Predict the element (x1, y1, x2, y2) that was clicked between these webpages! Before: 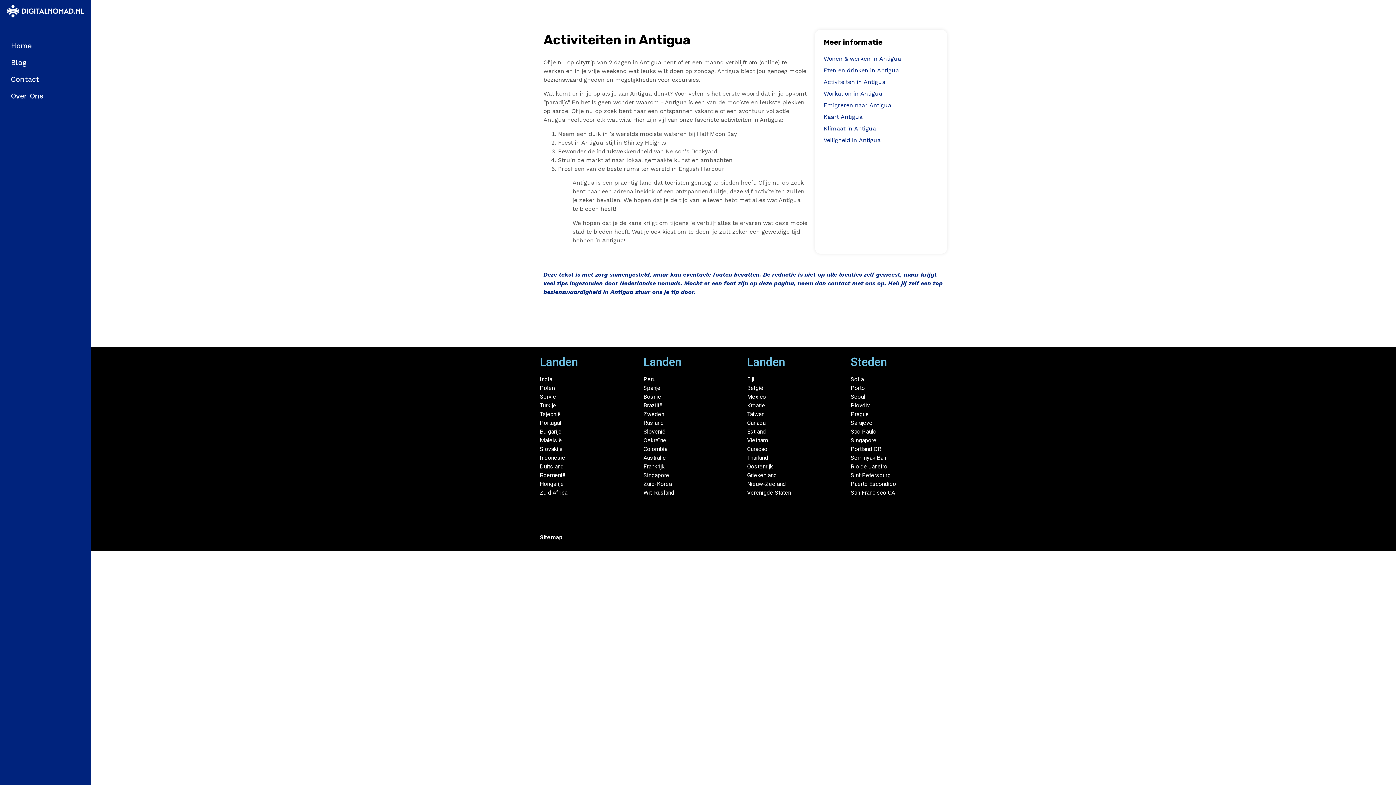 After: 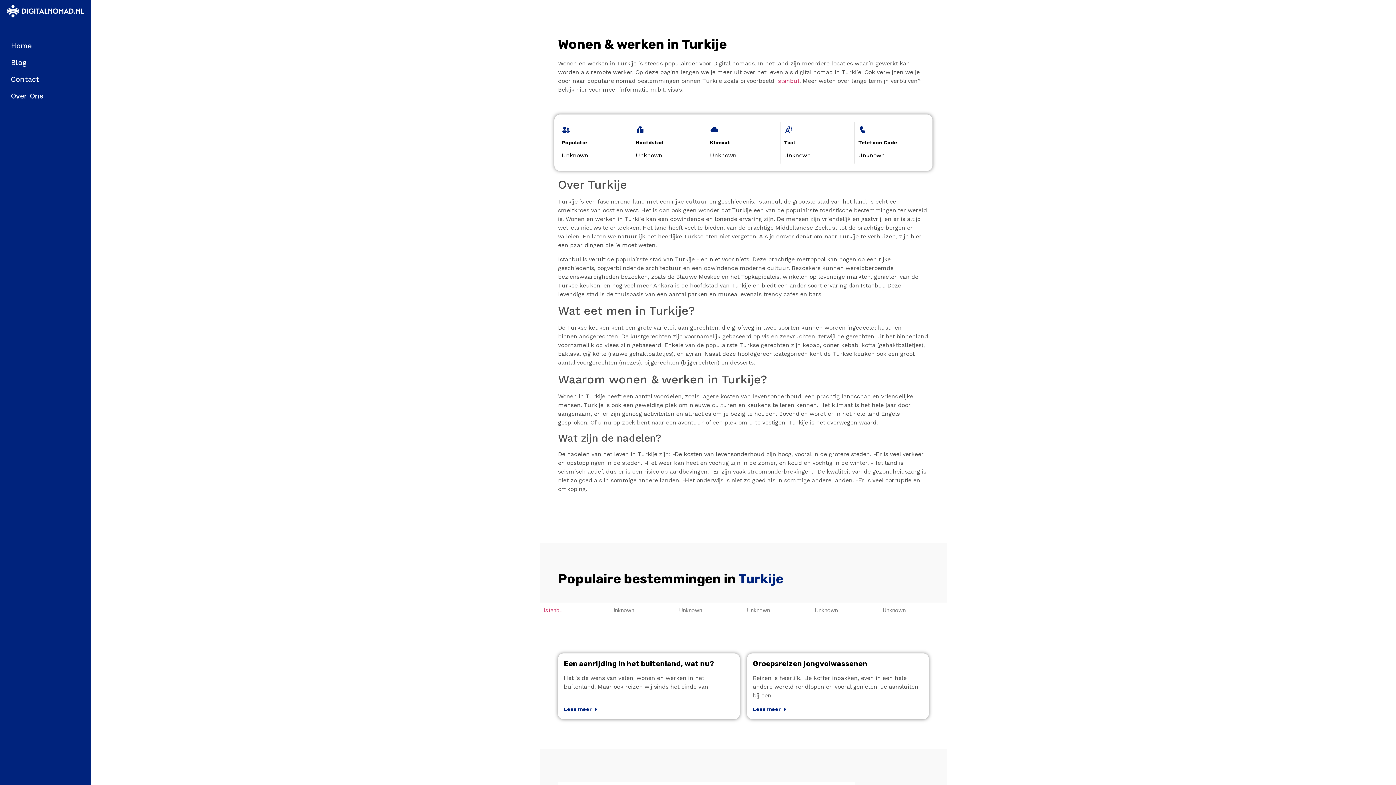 Action: label: Turkije bbox: (540, 402, 556, 409)